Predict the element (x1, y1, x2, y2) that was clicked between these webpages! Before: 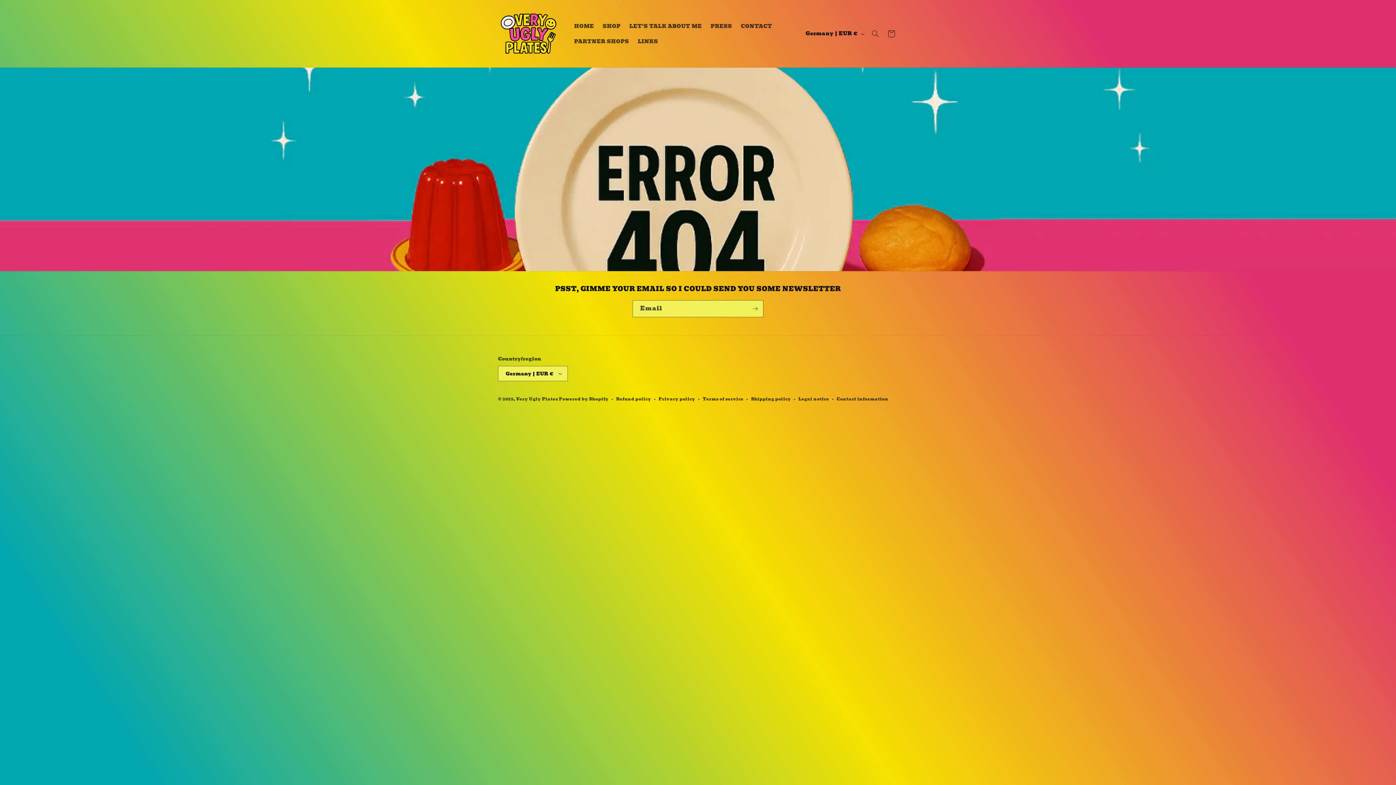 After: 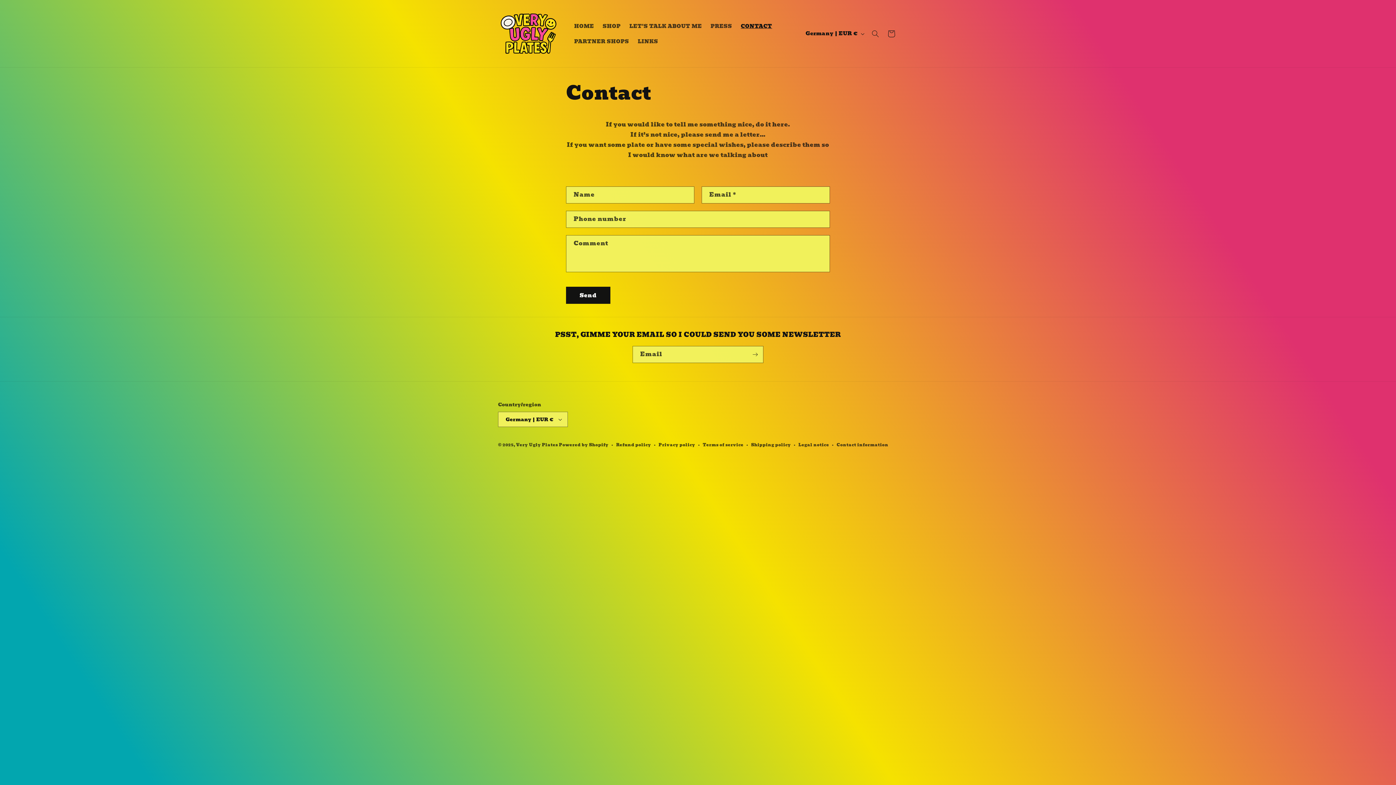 Action: bbox: (736, 18, 776, 33) label: CONTACT